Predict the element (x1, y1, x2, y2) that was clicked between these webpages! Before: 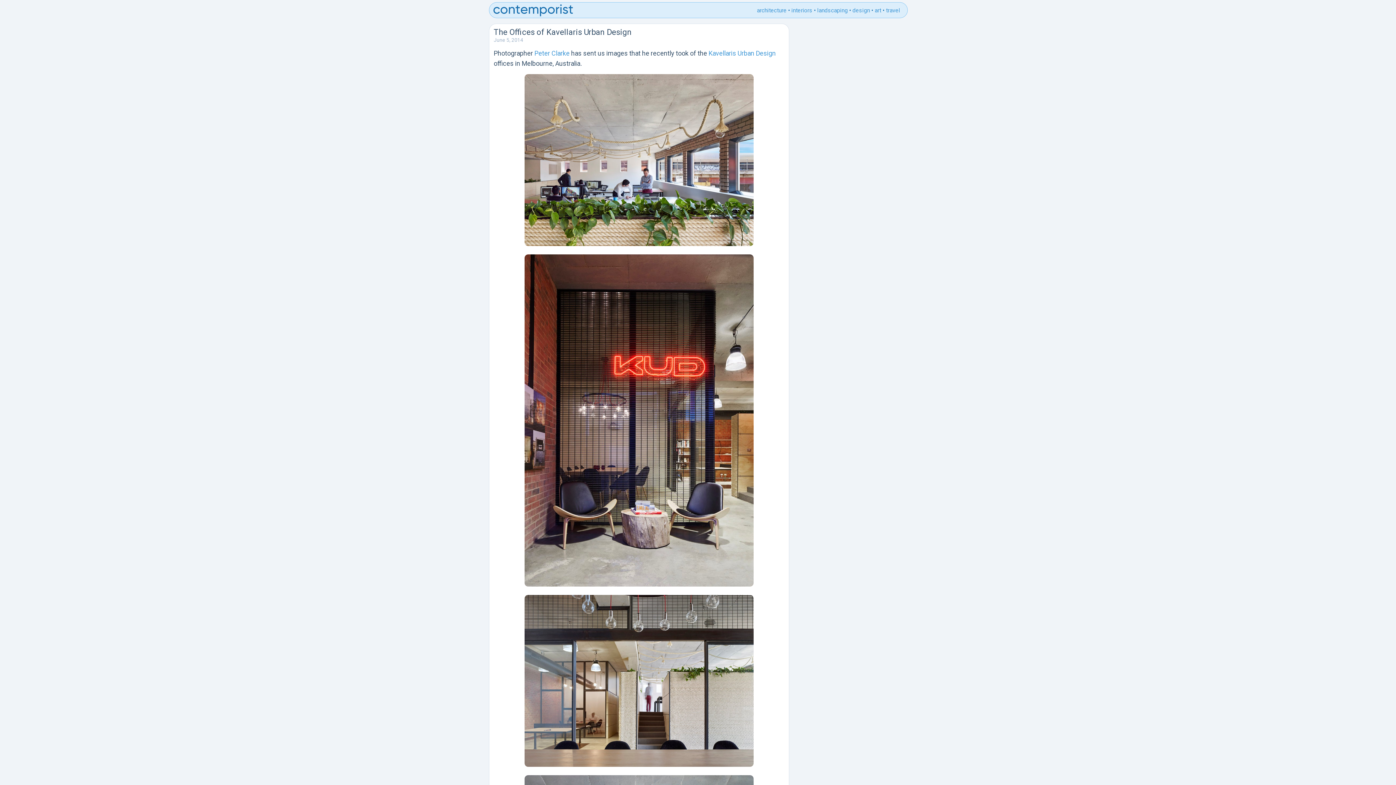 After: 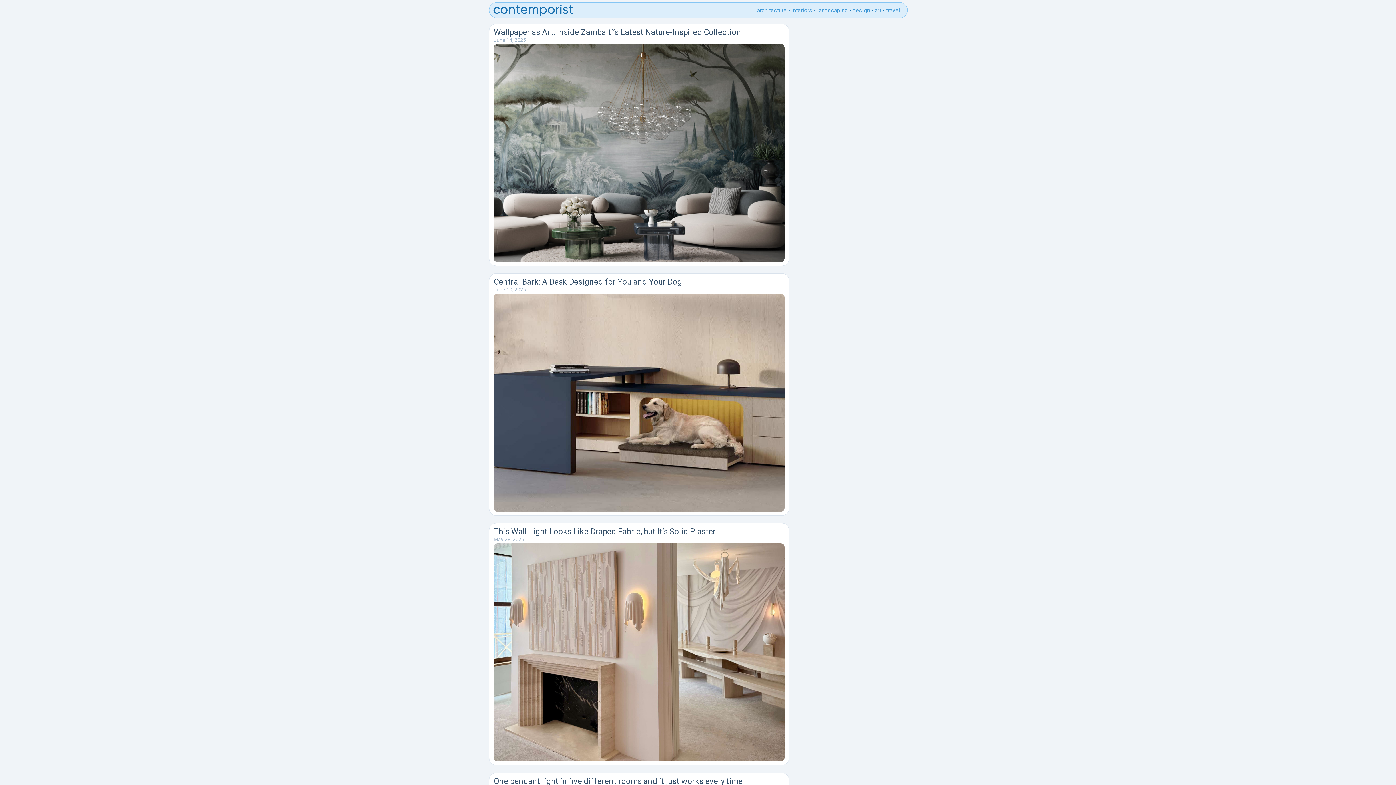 Action: bbox: (852, 6, 870, 13) label: design